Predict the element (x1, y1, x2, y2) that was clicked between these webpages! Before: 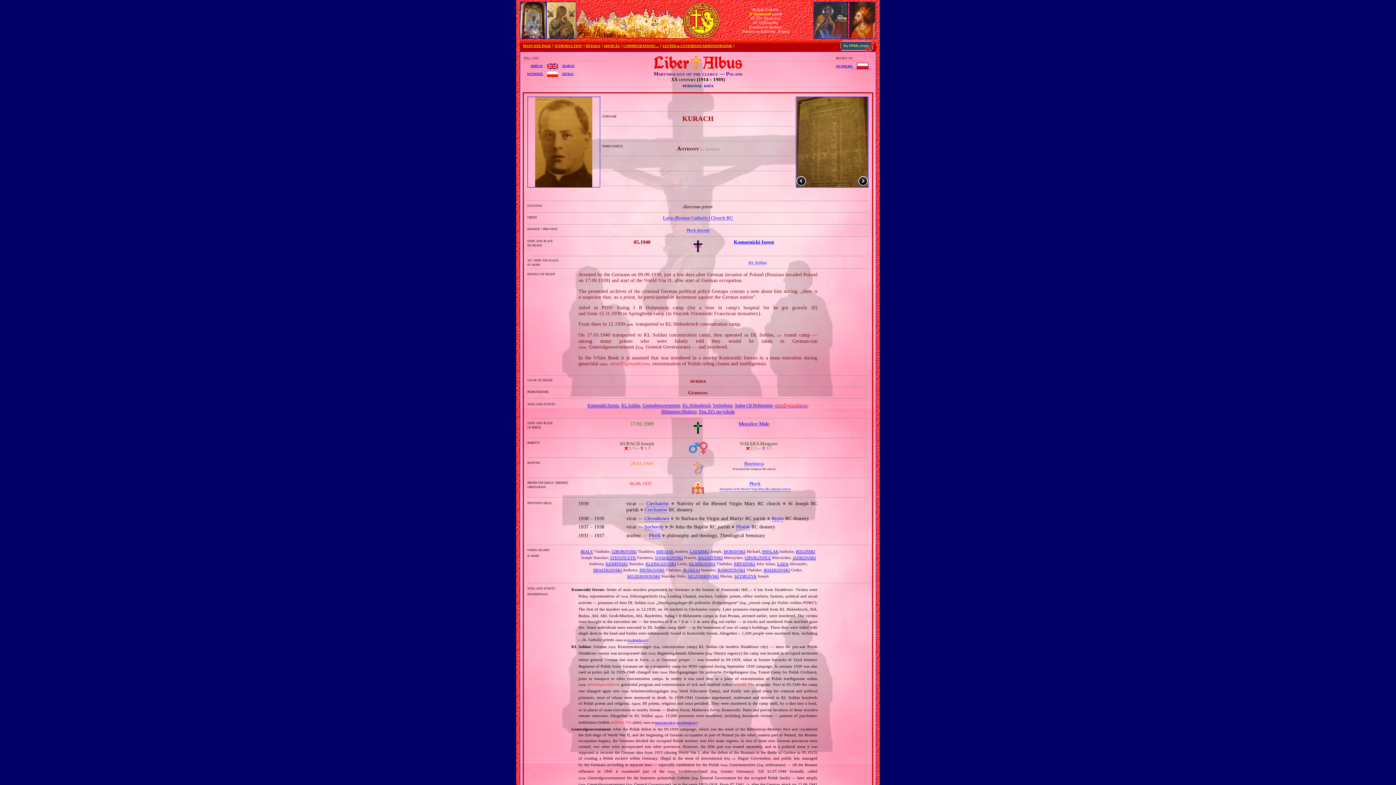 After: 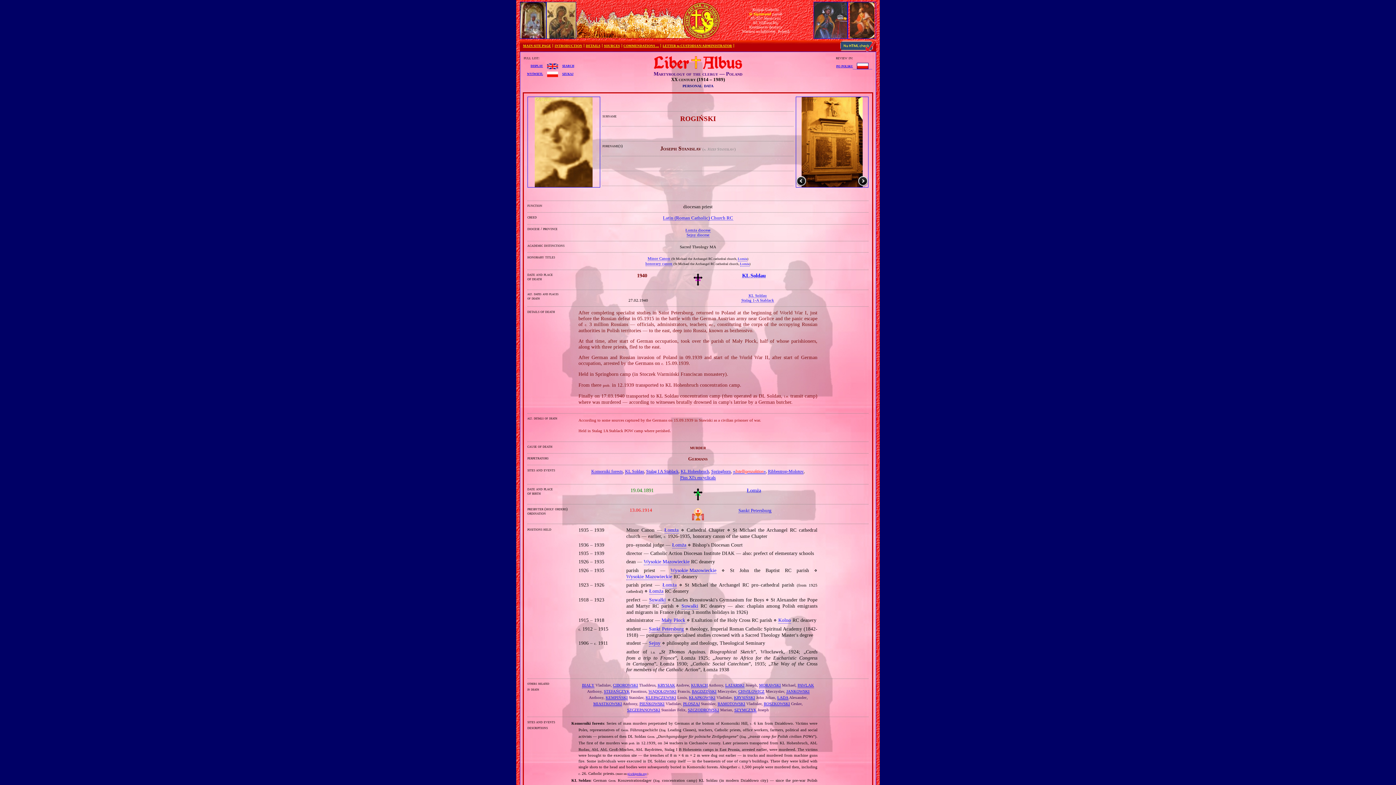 Action: bbox: (796, 549, 815, 553) label: ROGIŃSKI